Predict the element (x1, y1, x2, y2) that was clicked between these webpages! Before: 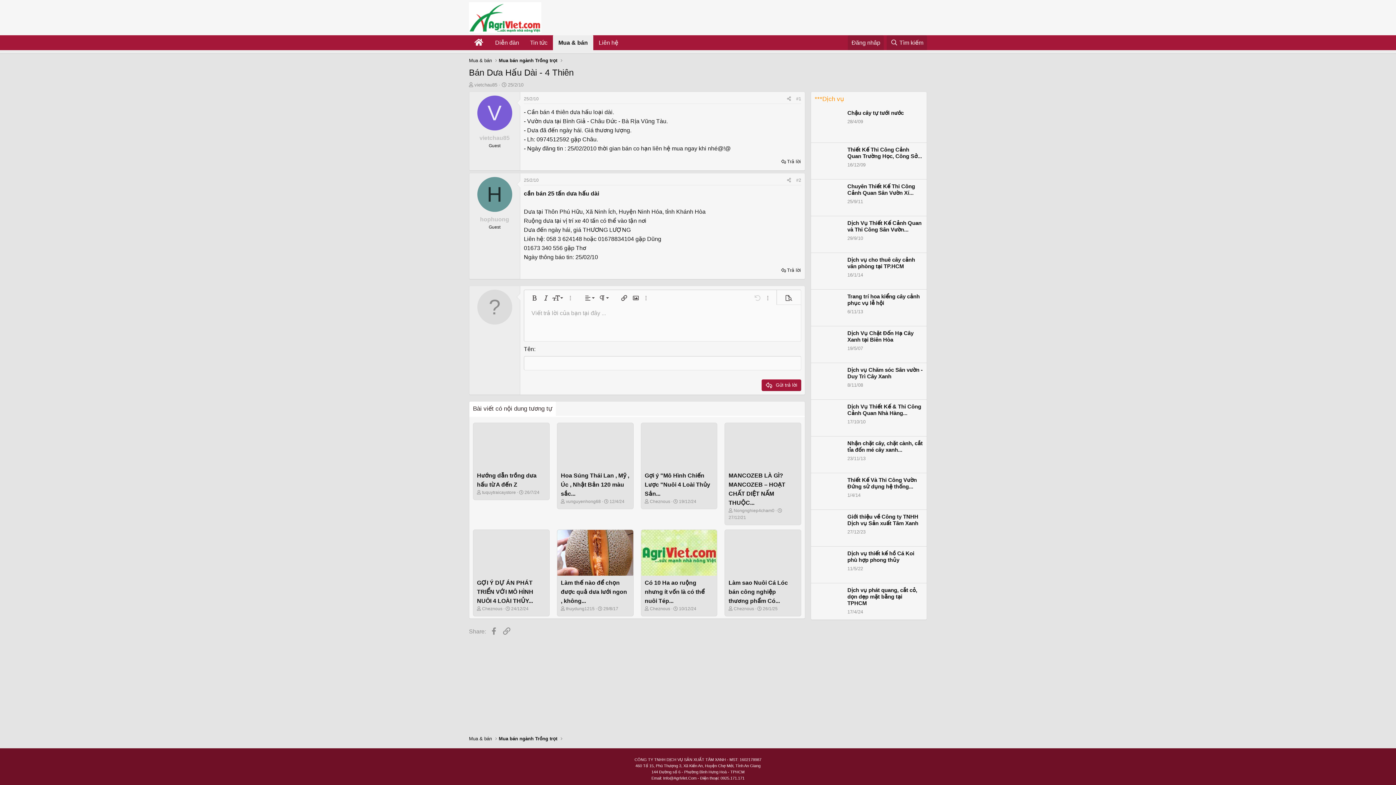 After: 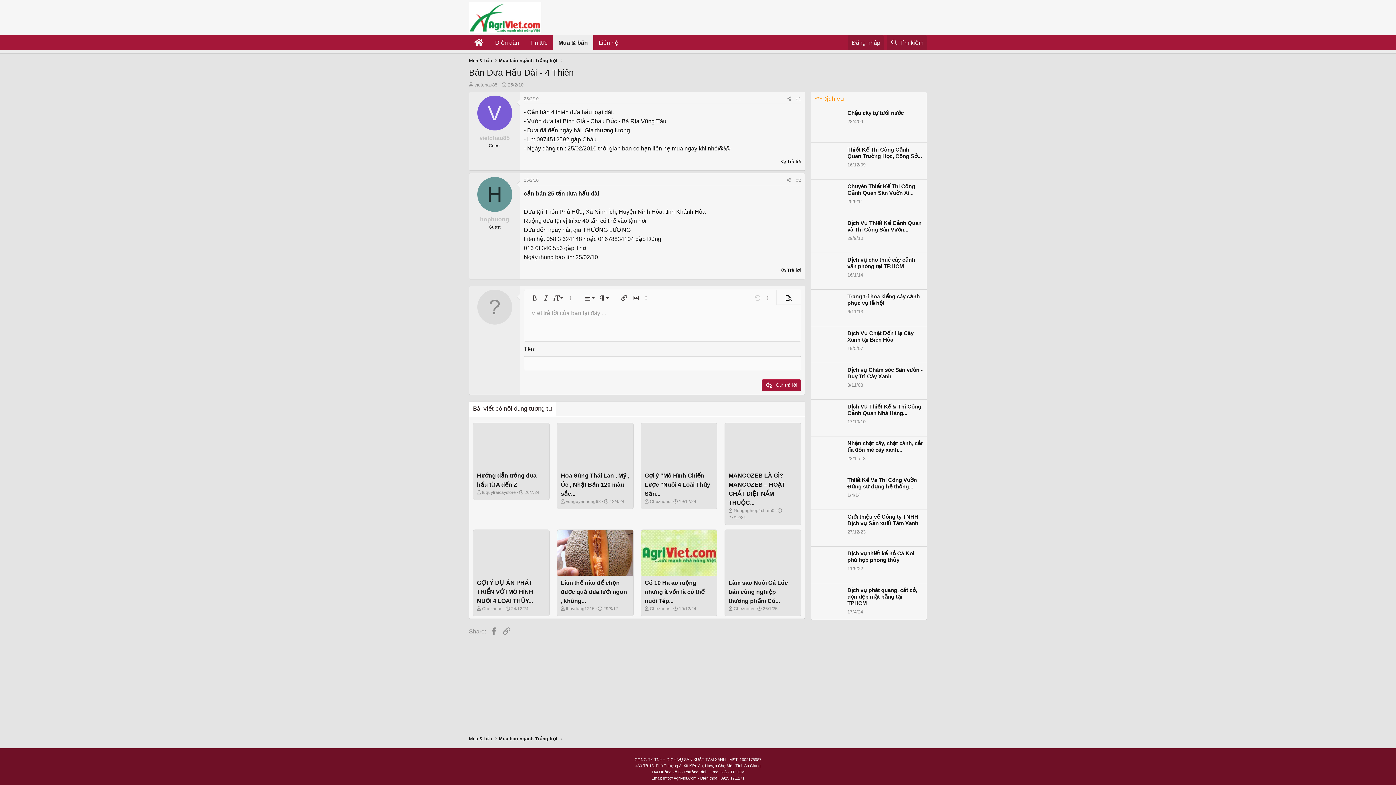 Action: bbox: (777, 290, 800, 304) label: Xem trước